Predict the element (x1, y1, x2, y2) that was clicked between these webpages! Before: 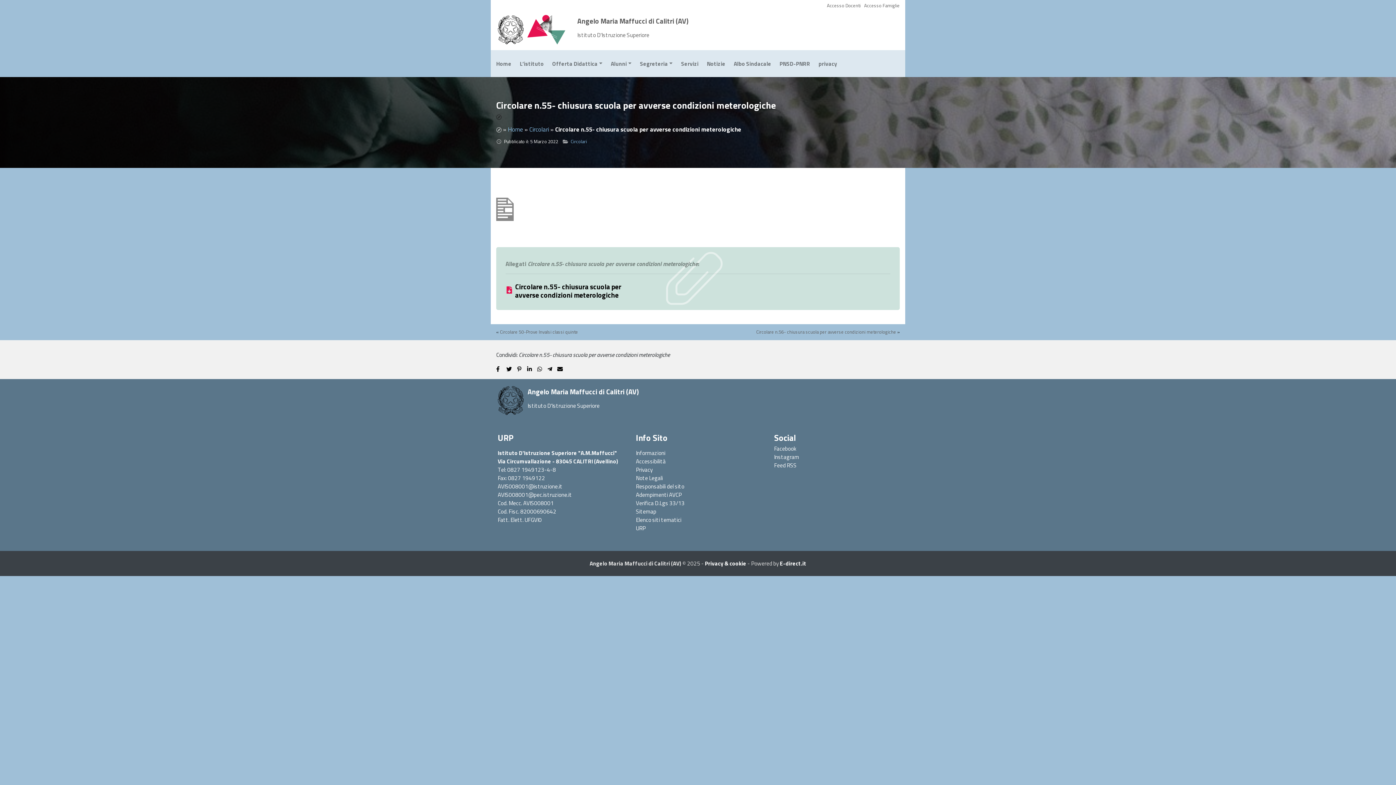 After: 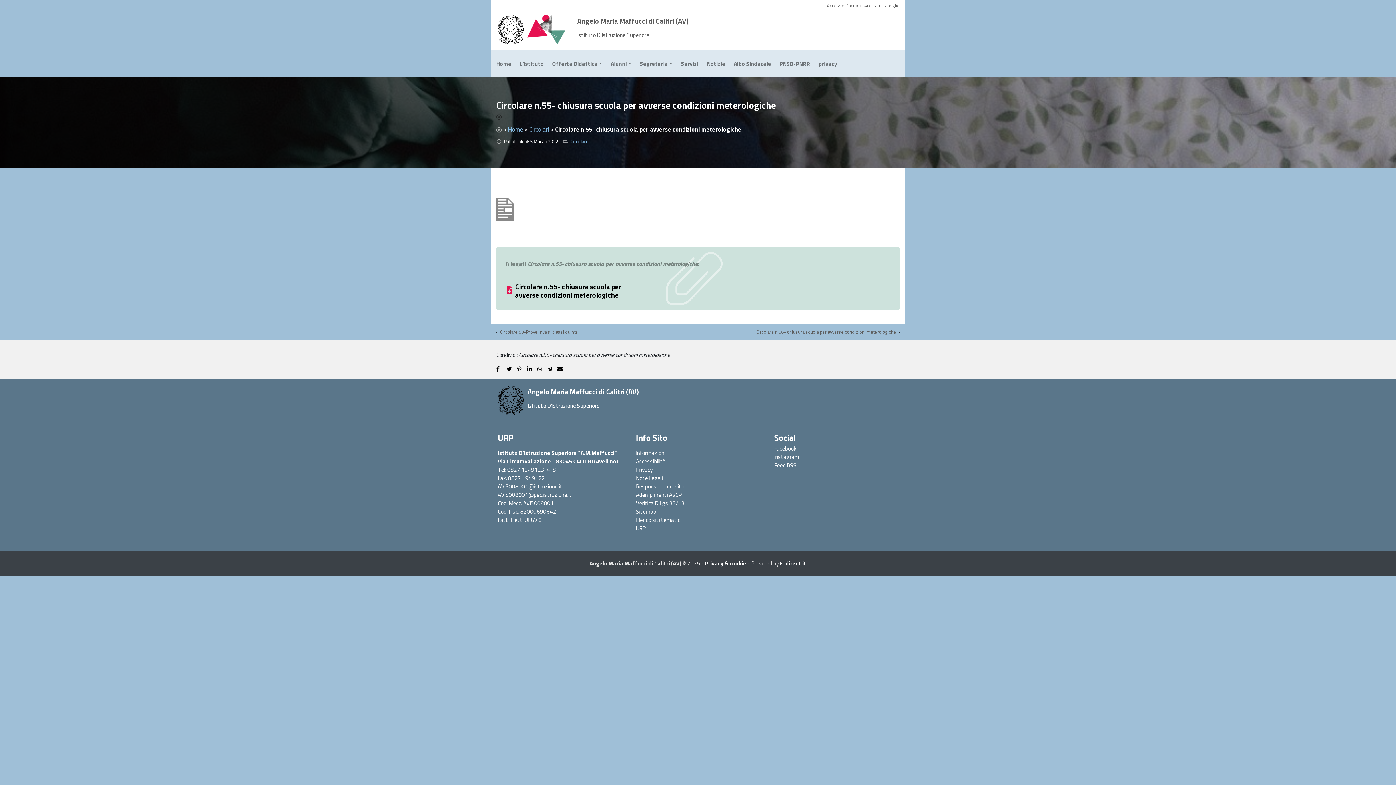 Action: label: Privacy & cookie  bbox: (705, 559, 747, 568)